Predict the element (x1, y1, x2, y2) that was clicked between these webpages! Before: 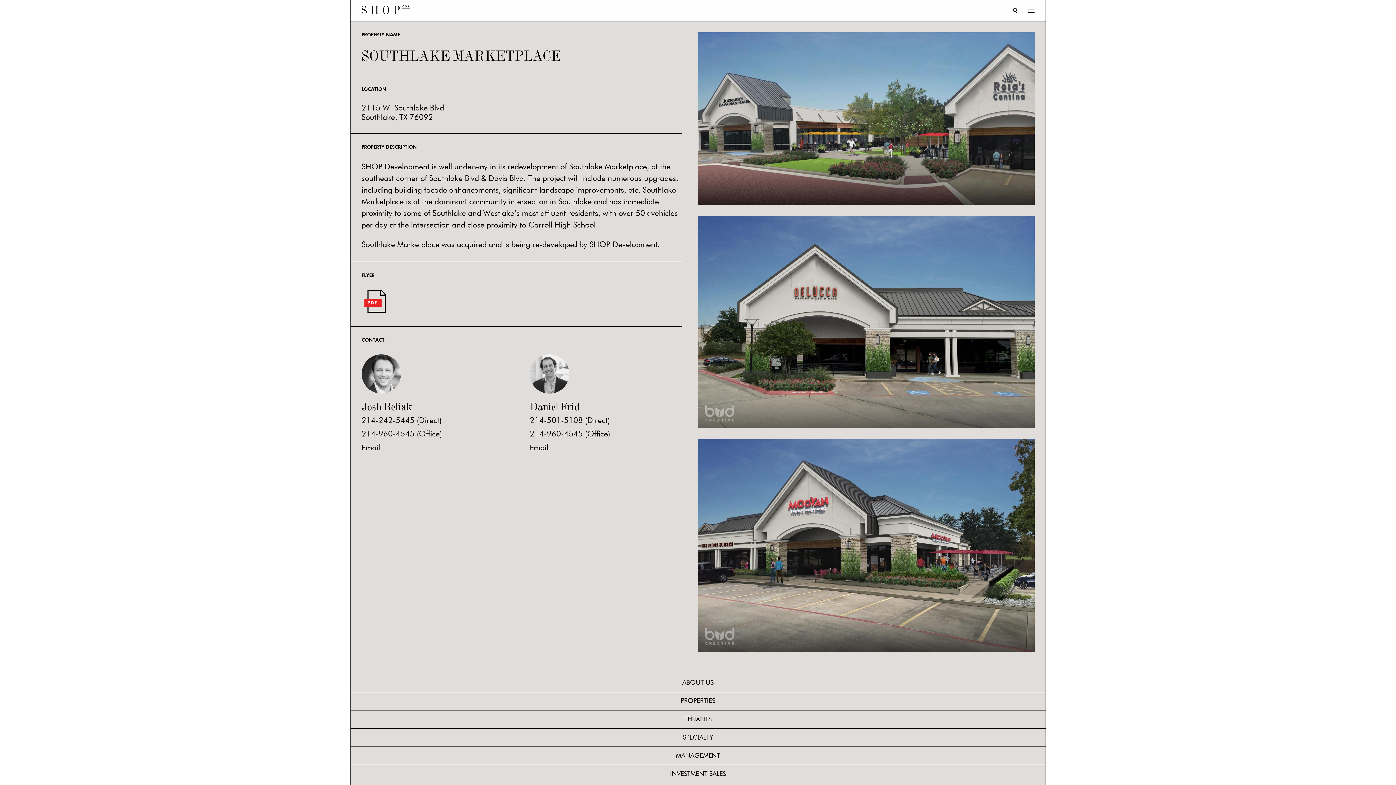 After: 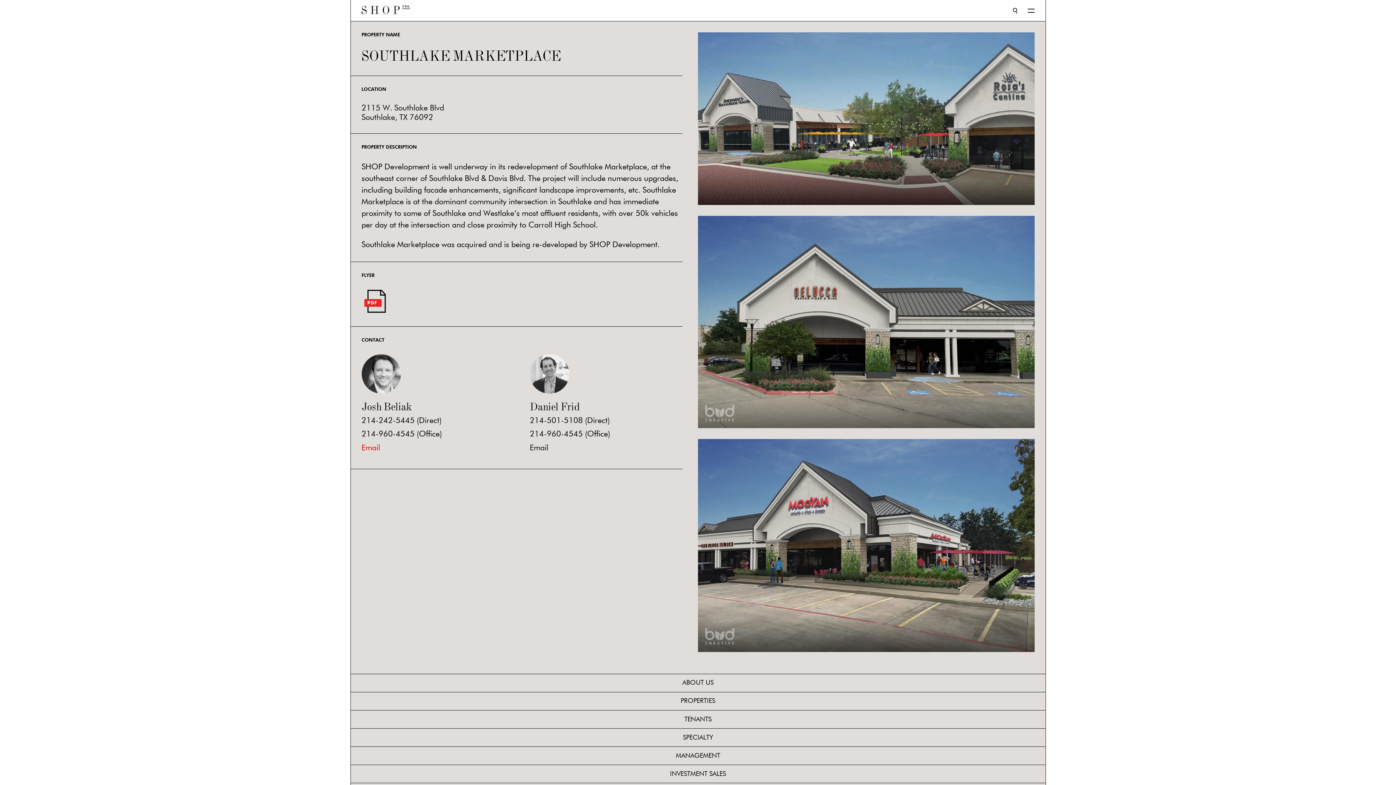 Action: label: Email bbox: (361, 444, 380, 452)